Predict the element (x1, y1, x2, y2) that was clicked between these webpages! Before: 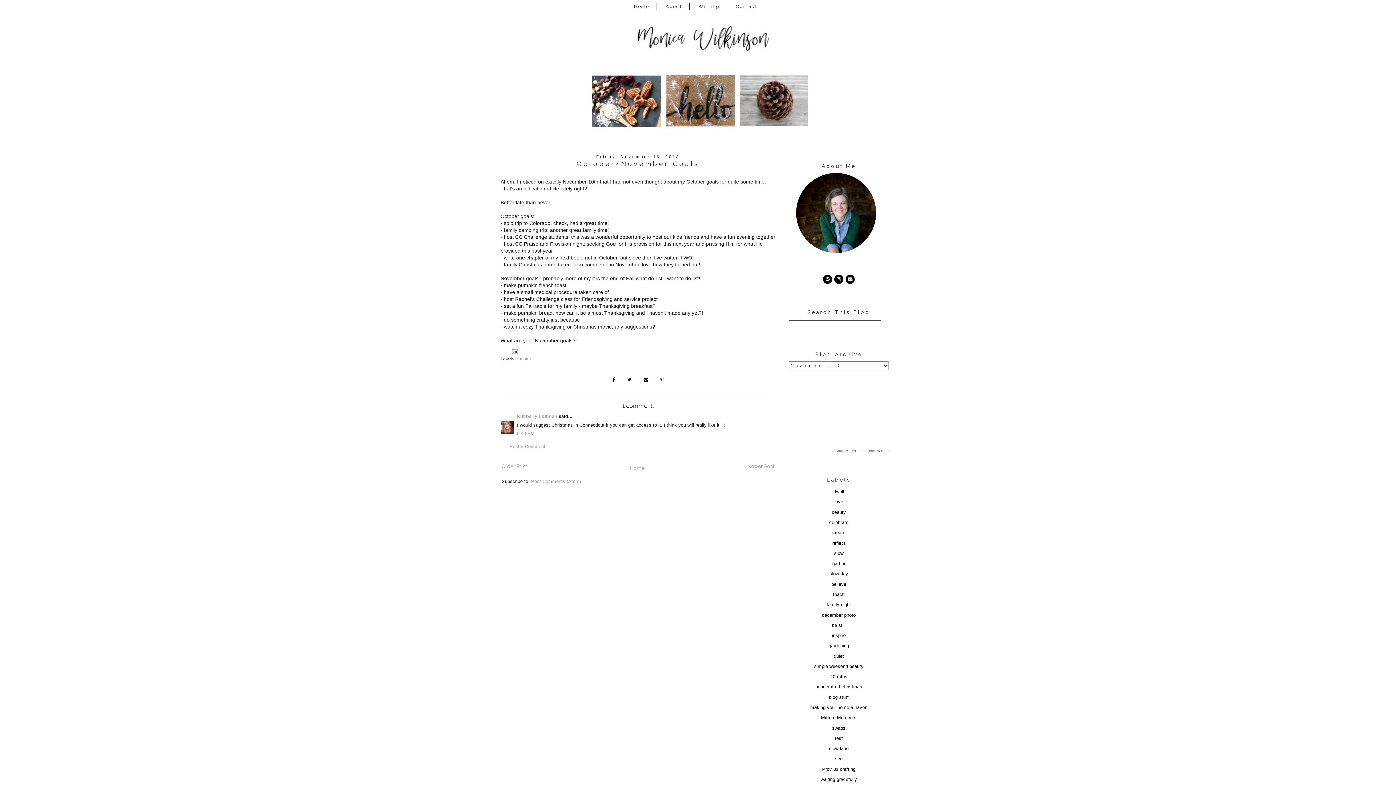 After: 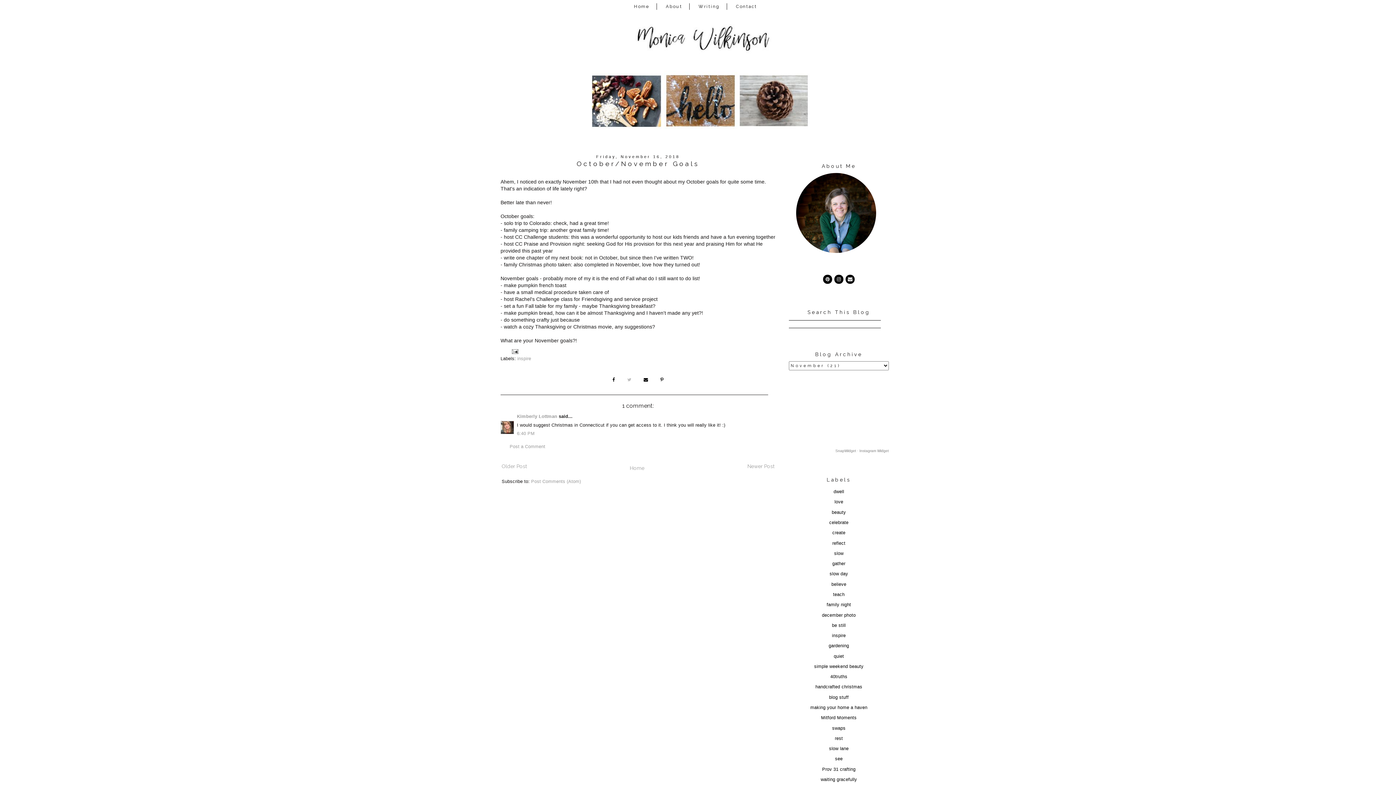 Action: bbox: (622, 376, 638, 382) label:  